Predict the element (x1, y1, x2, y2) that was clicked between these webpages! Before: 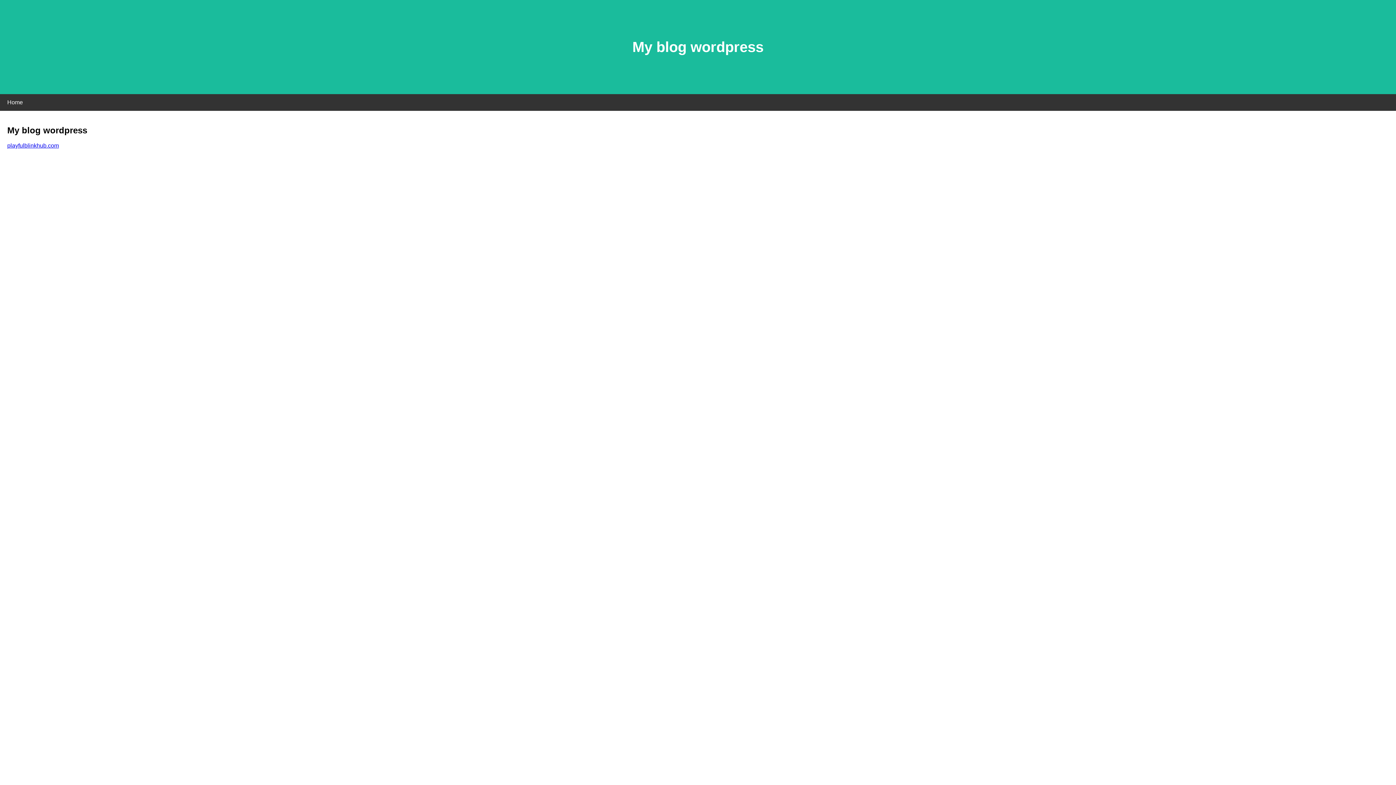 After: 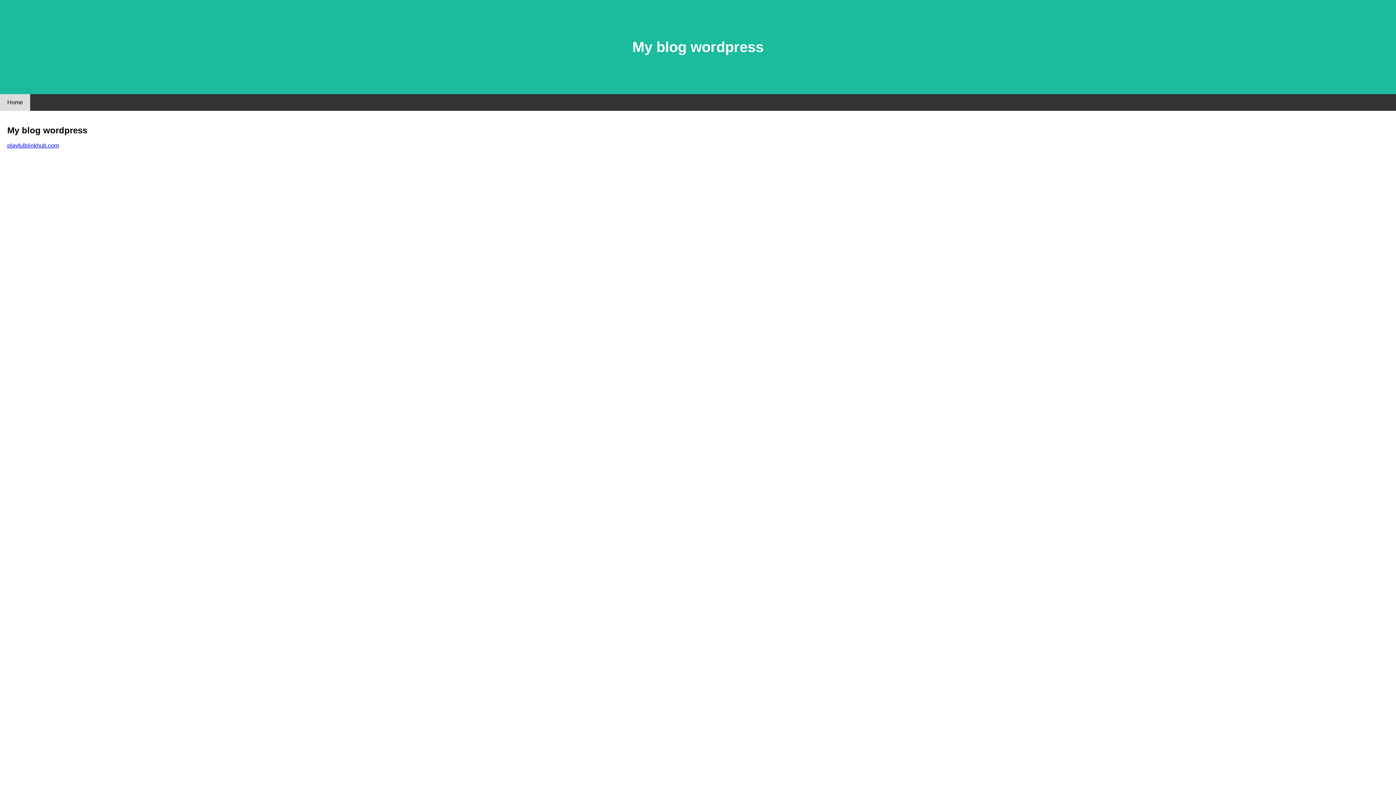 Action: bbox: (0, 94, 30, 110) label: Home